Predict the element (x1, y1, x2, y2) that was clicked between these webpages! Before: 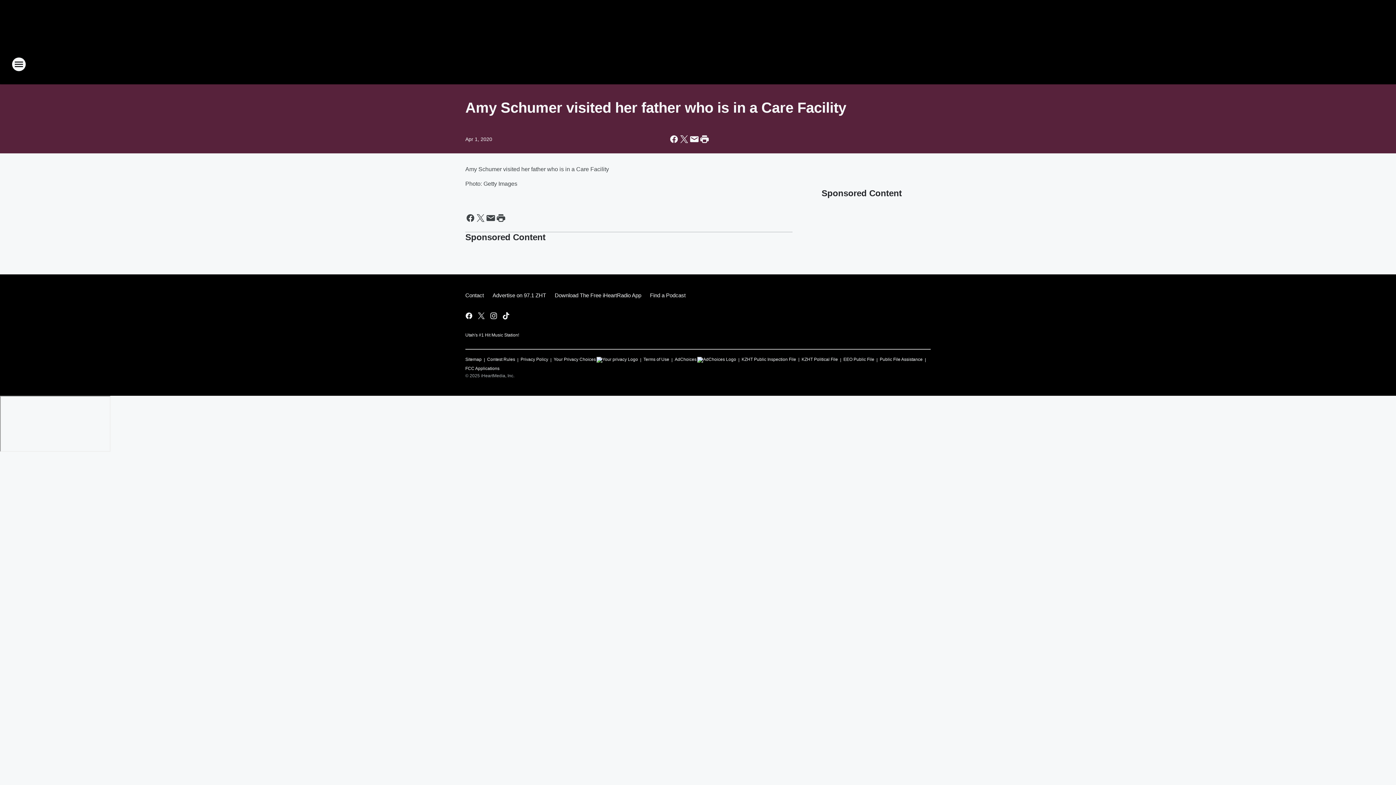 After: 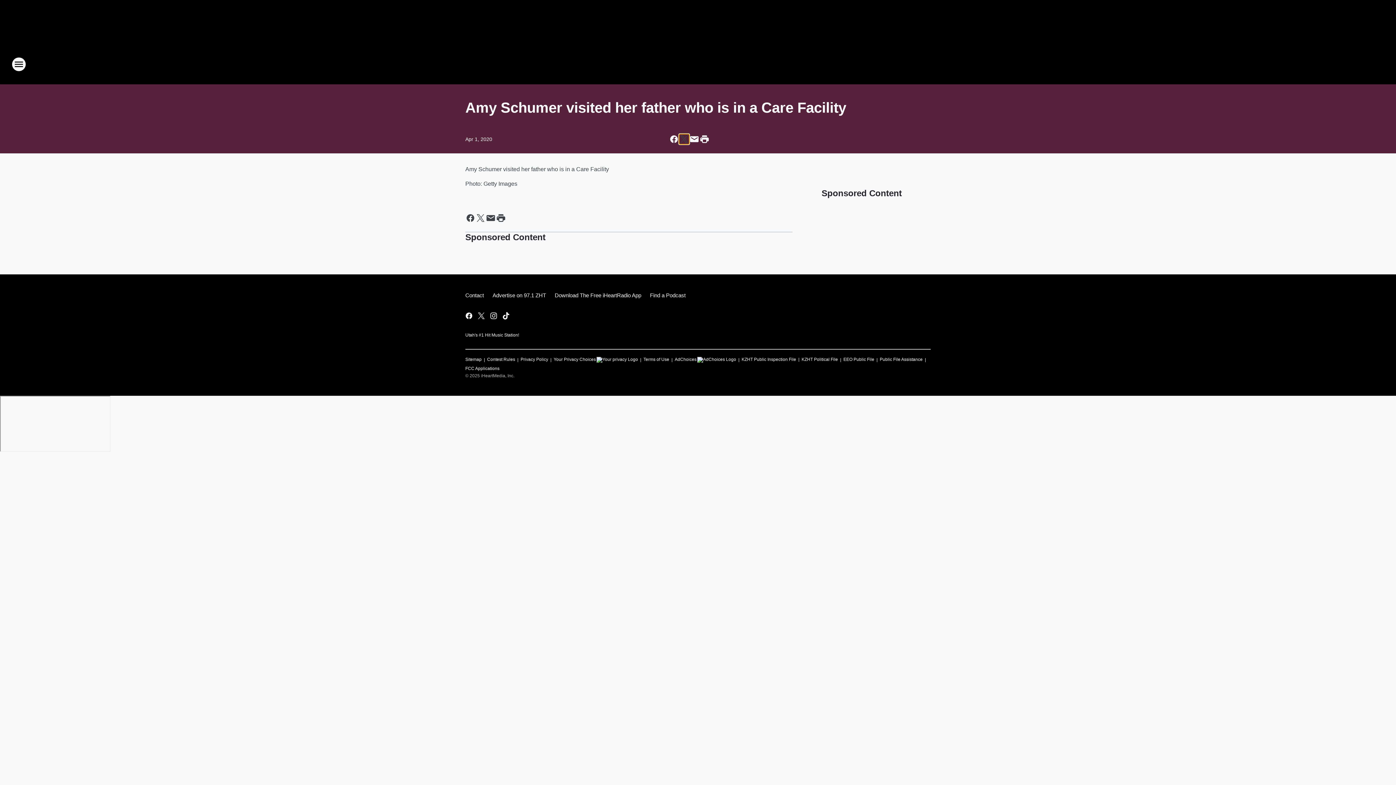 Action: label: Share this page on X bbox: (679, 134, 689, 144)